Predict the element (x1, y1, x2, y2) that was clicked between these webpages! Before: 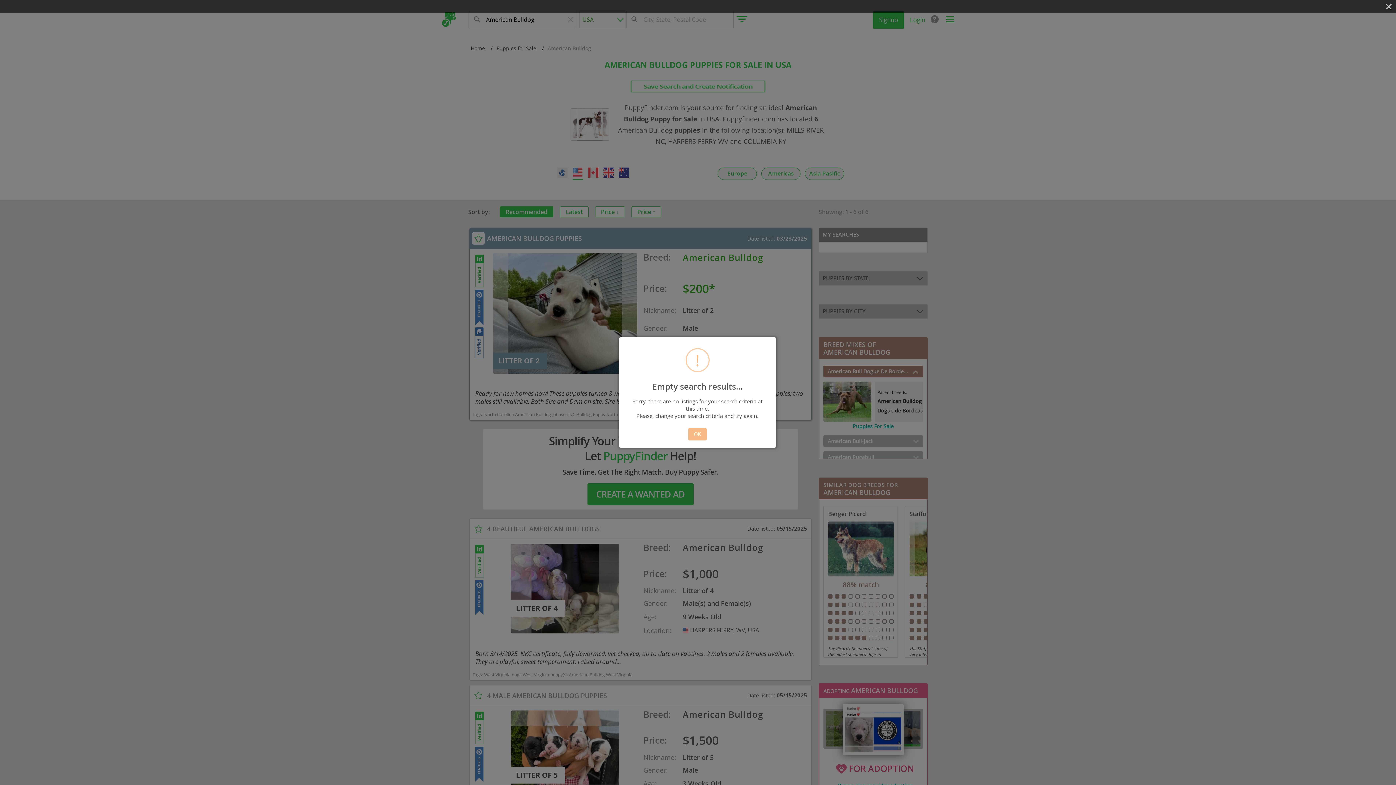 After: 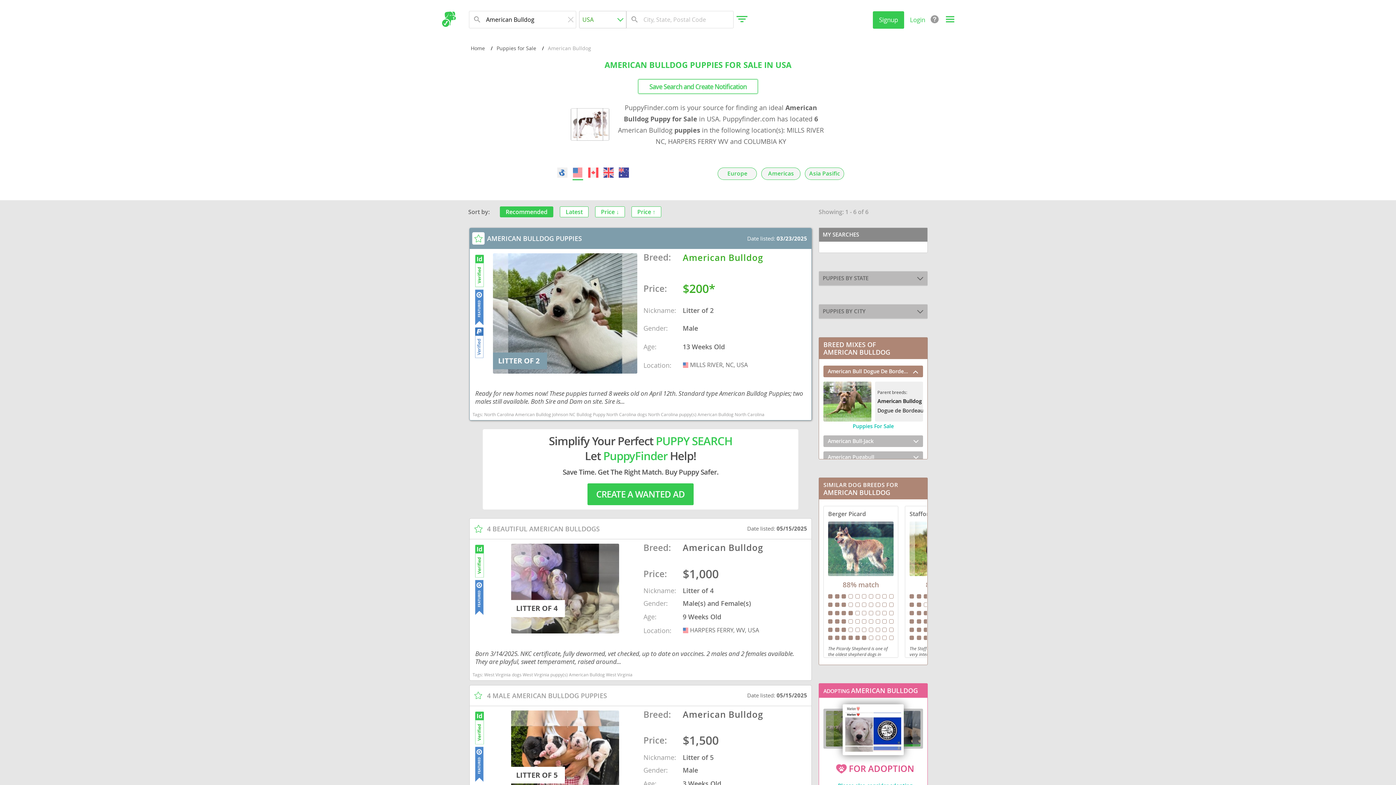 Action: bbox: (688, 428, 707, 440) label: OK